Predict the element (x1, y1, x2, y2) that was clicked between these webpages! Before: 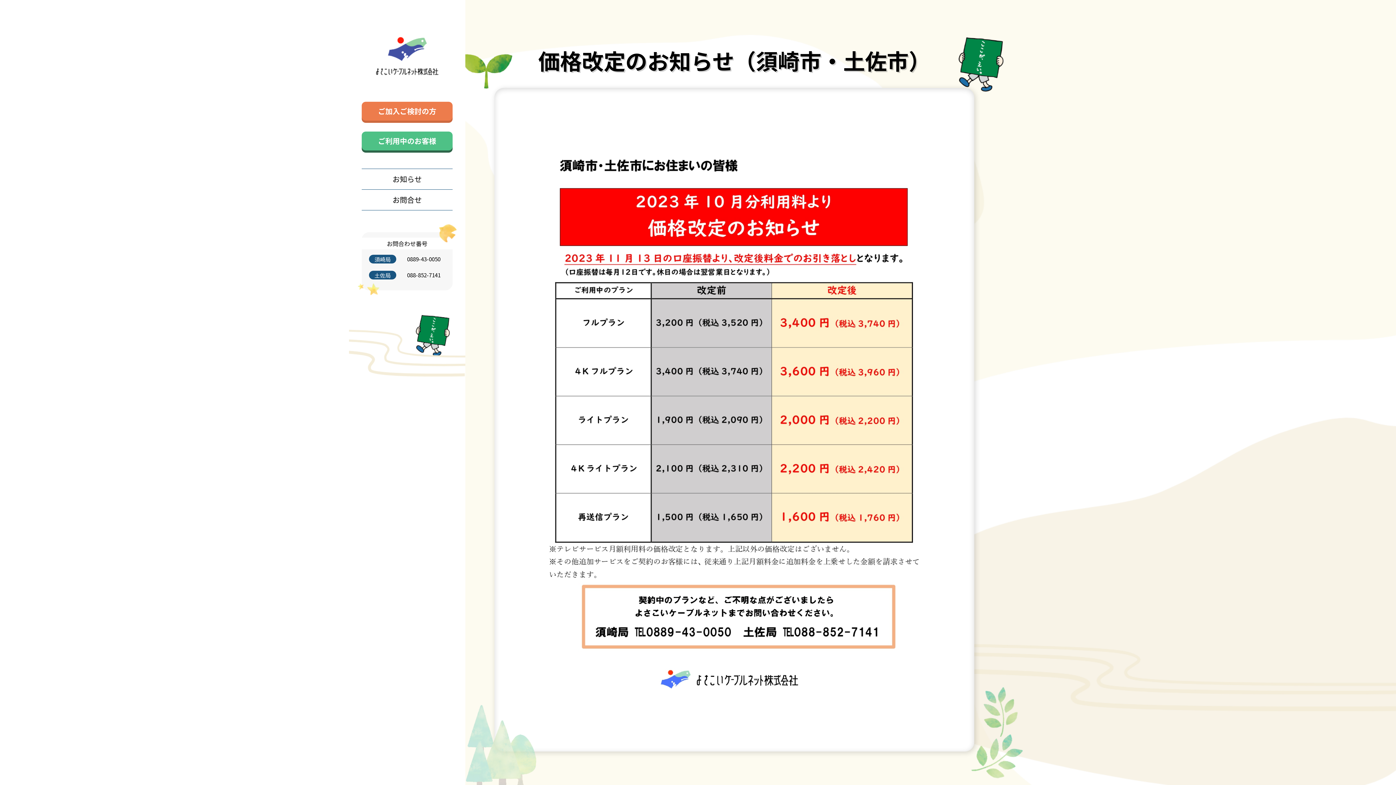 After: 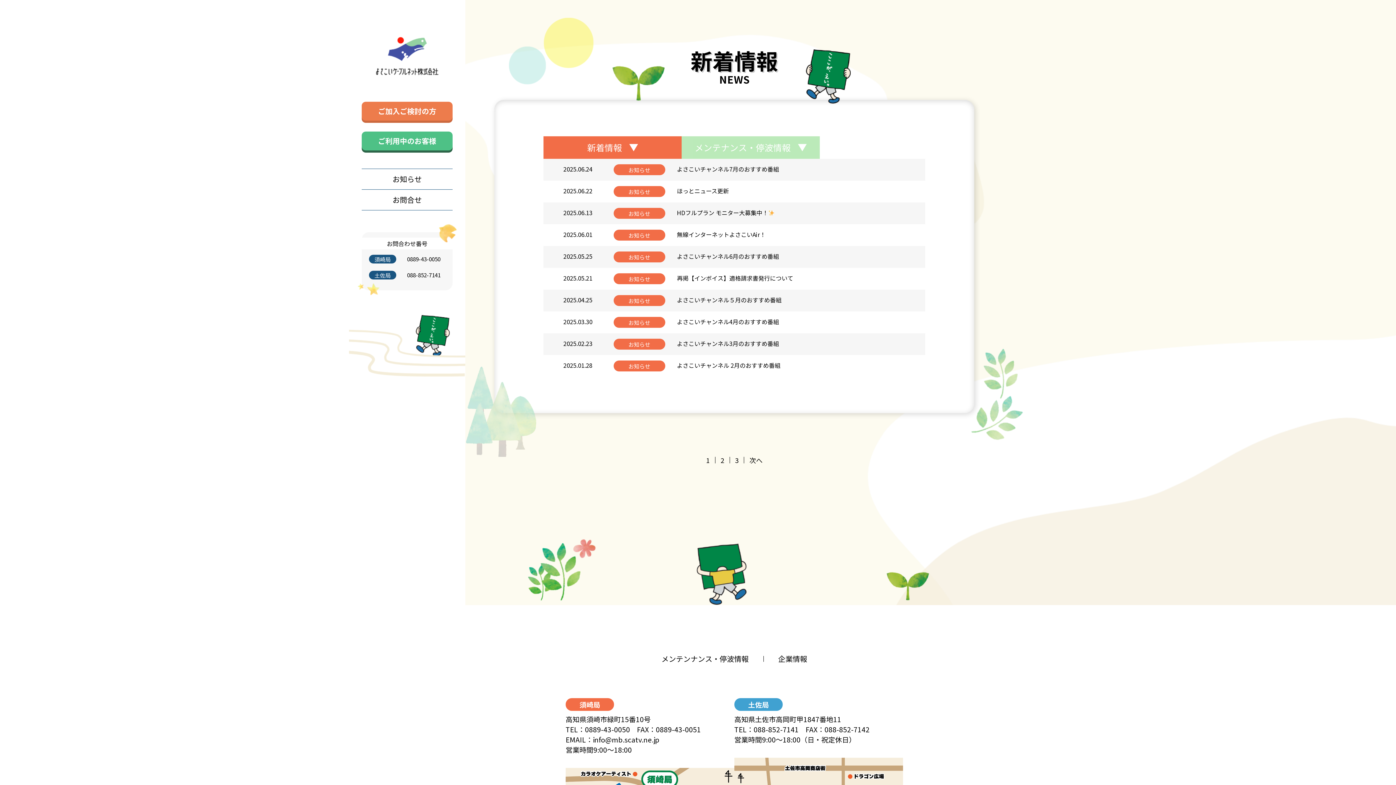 Action: label: お知らせ bbox: (361, 169, 452, 189)